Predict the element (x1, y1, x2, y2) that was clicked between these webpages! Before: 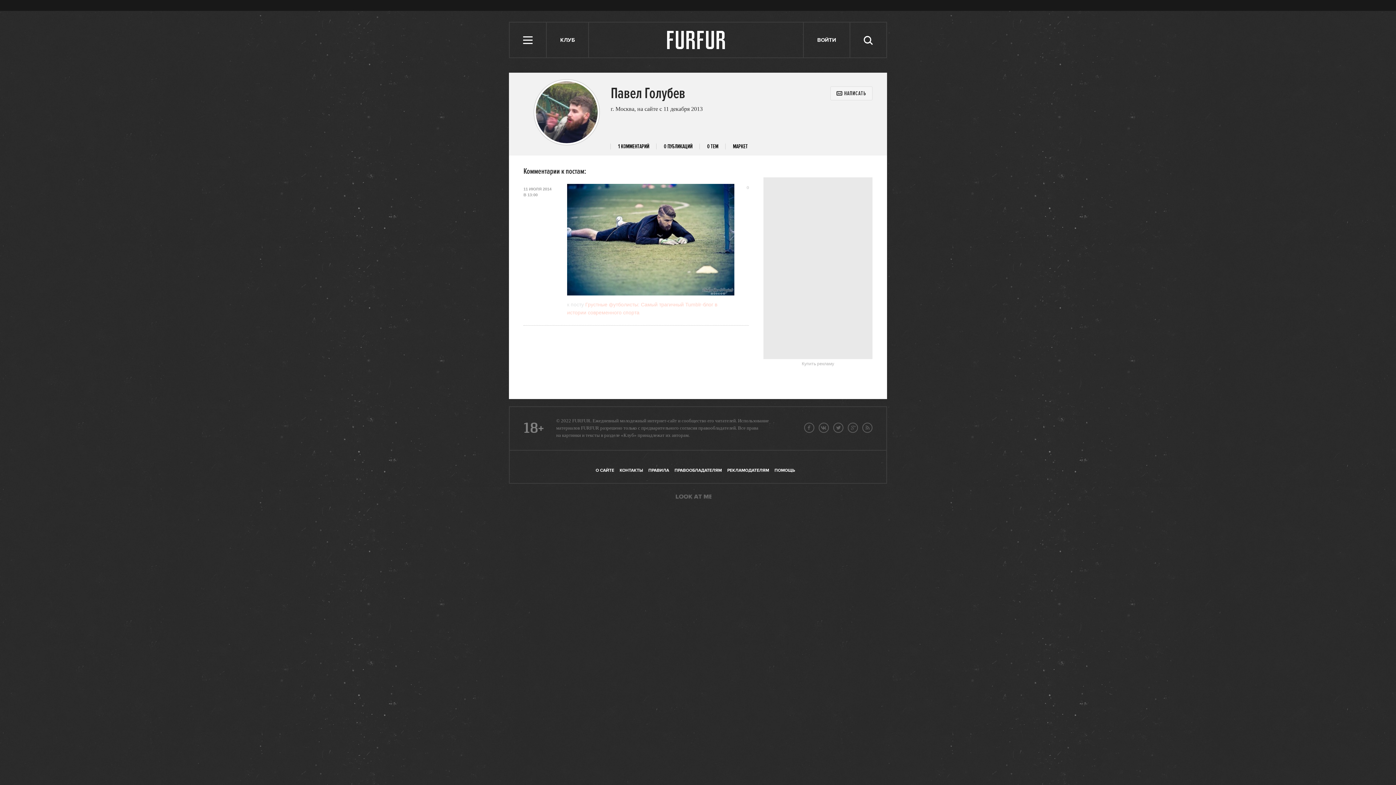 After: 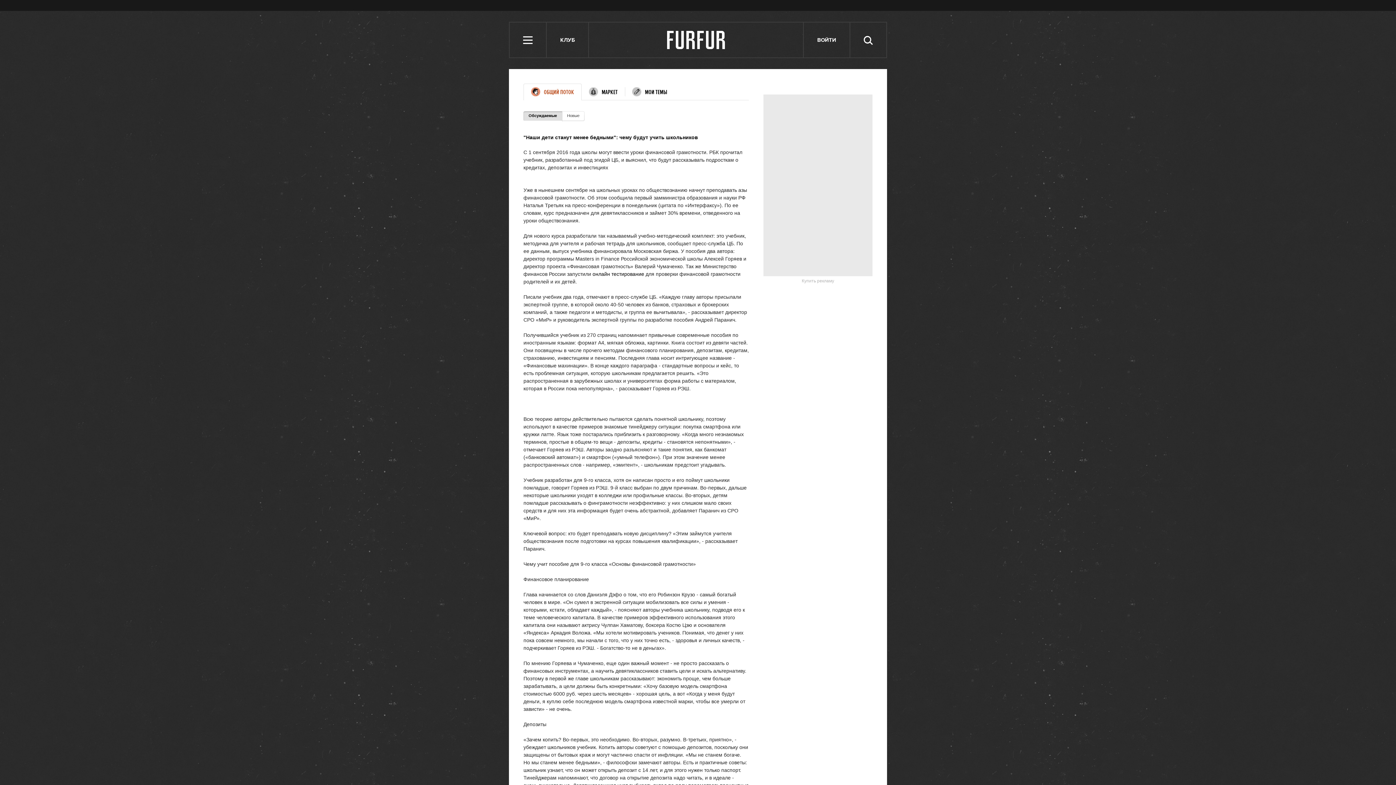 Action: label: КЛУБ bbox: (546, 22, 589, 57)